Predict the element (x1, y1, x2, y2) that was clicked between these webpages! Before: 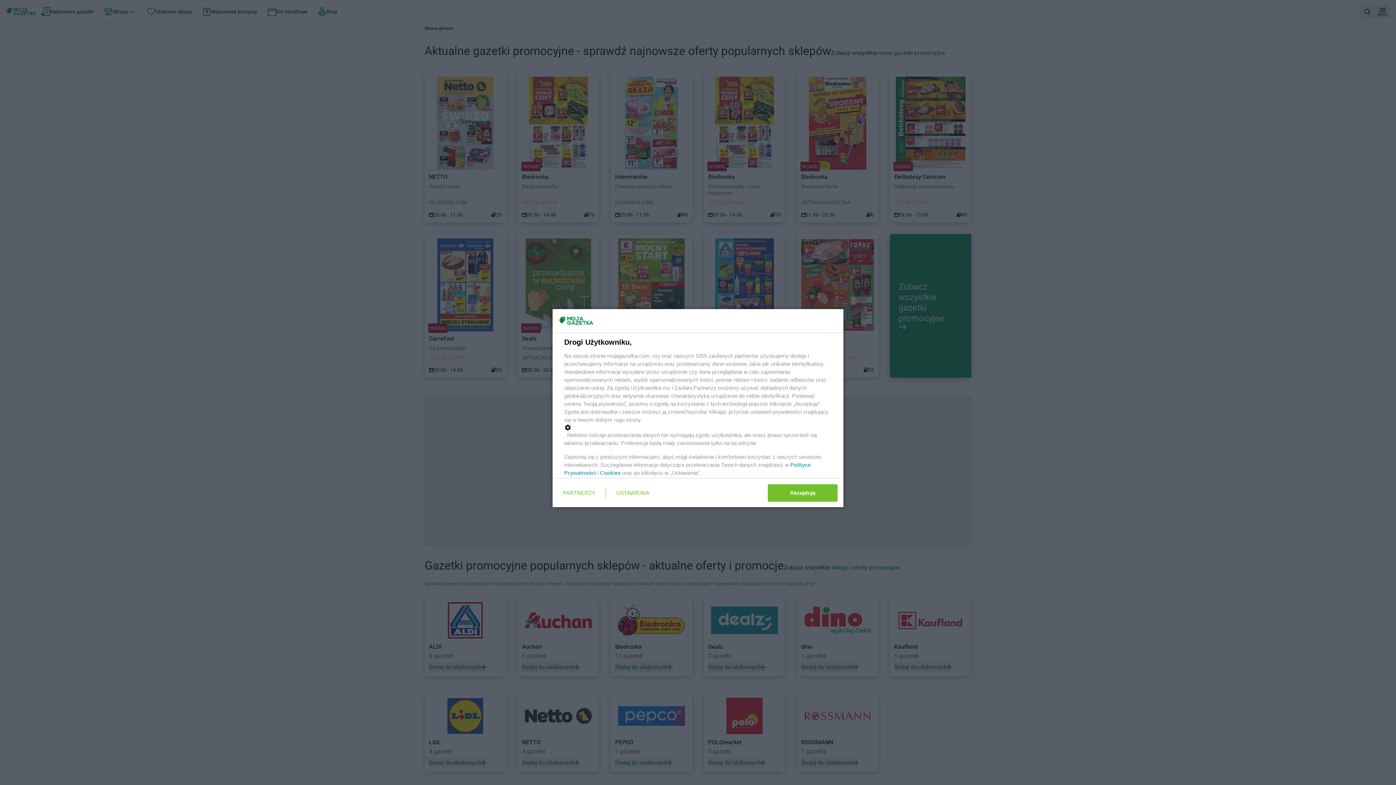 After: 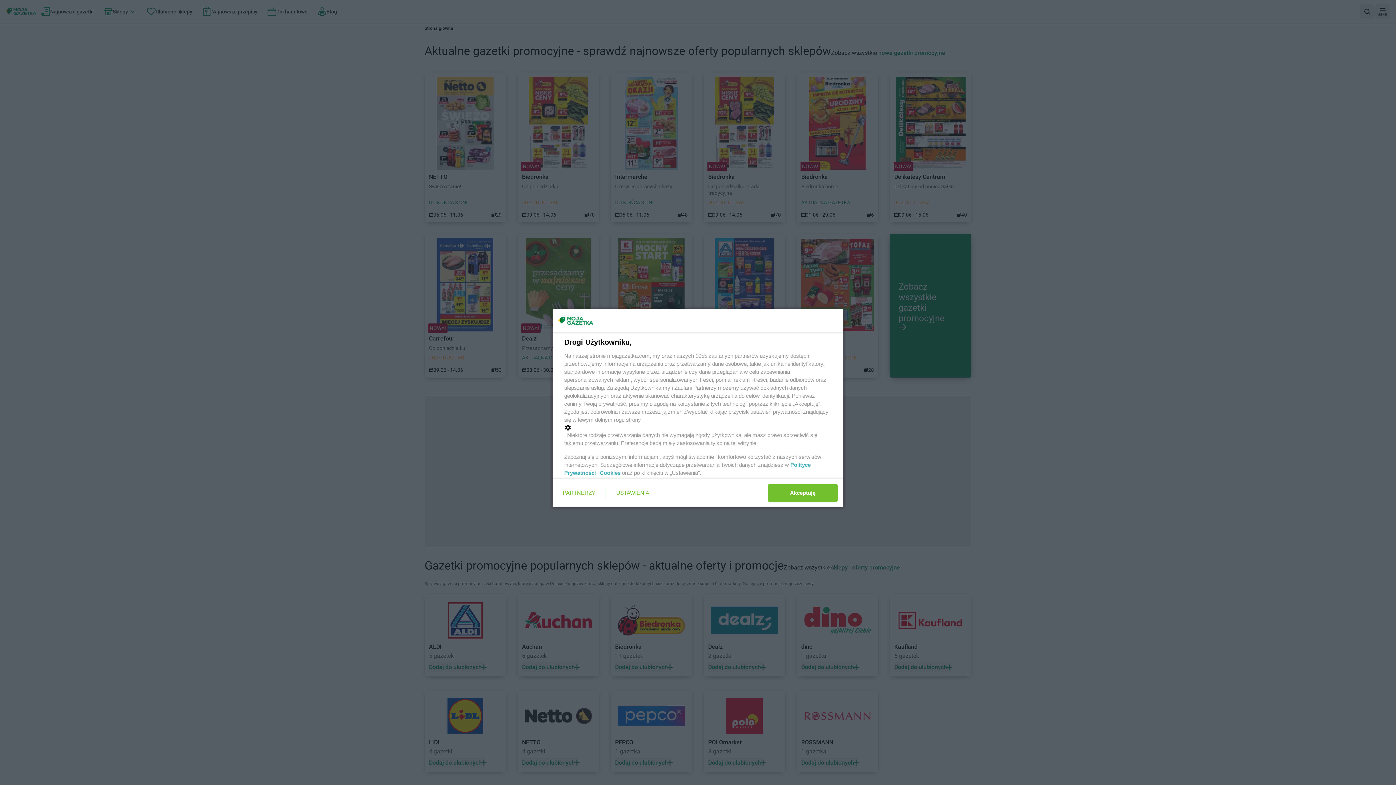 Action: bbox: (600, 470, 620, 476) label: Cookies